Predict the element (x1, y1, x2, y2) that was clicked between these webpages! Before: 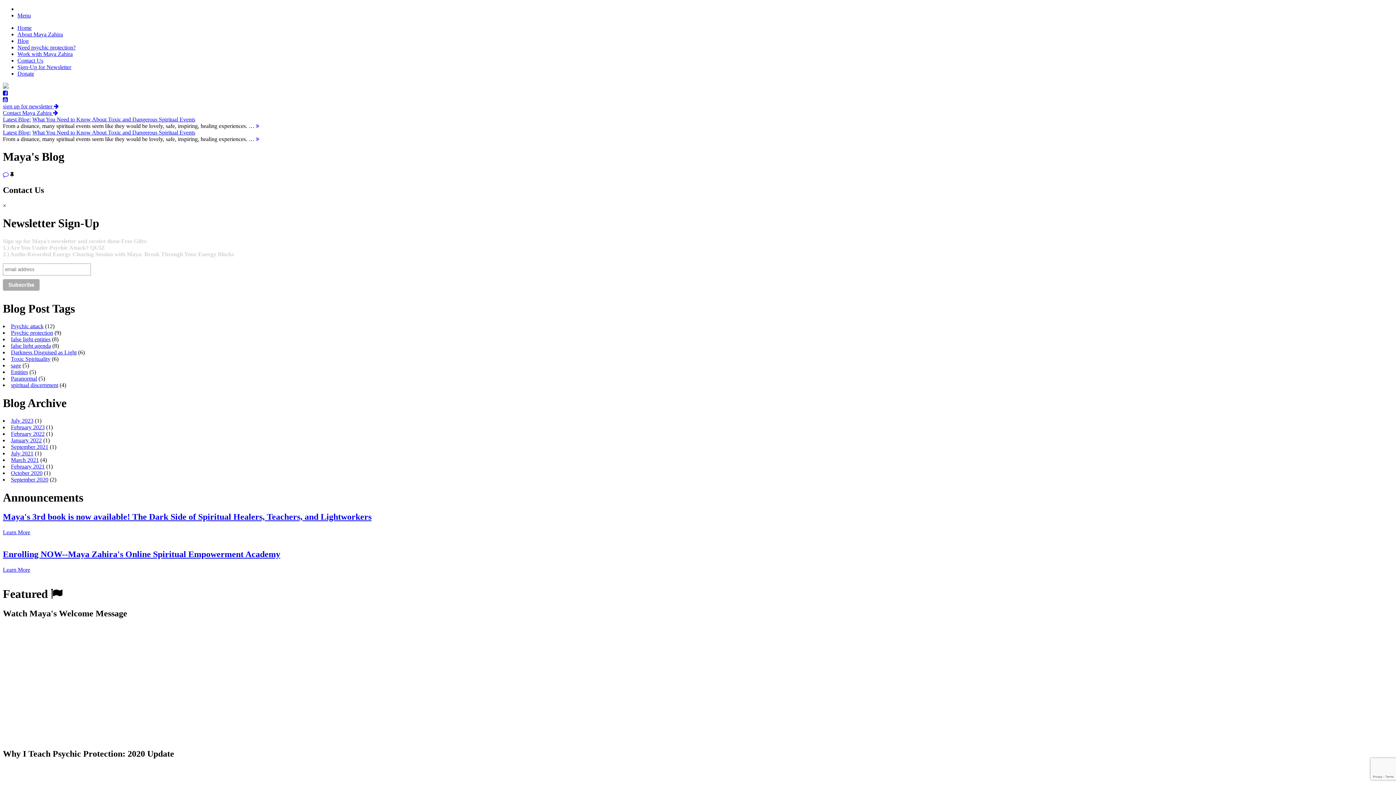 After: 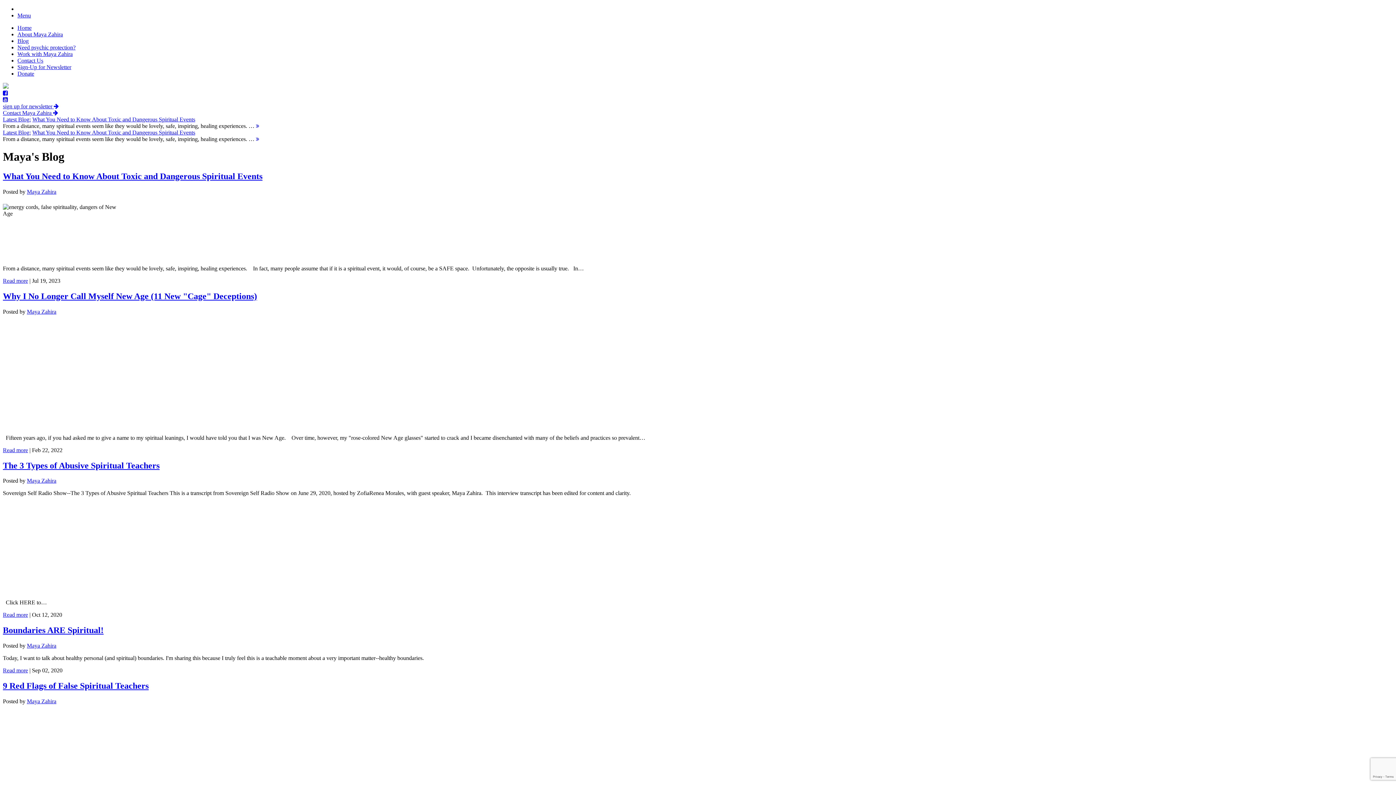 Action: label: Toxic Spirituality bbox: (10, 356, 50, 362)